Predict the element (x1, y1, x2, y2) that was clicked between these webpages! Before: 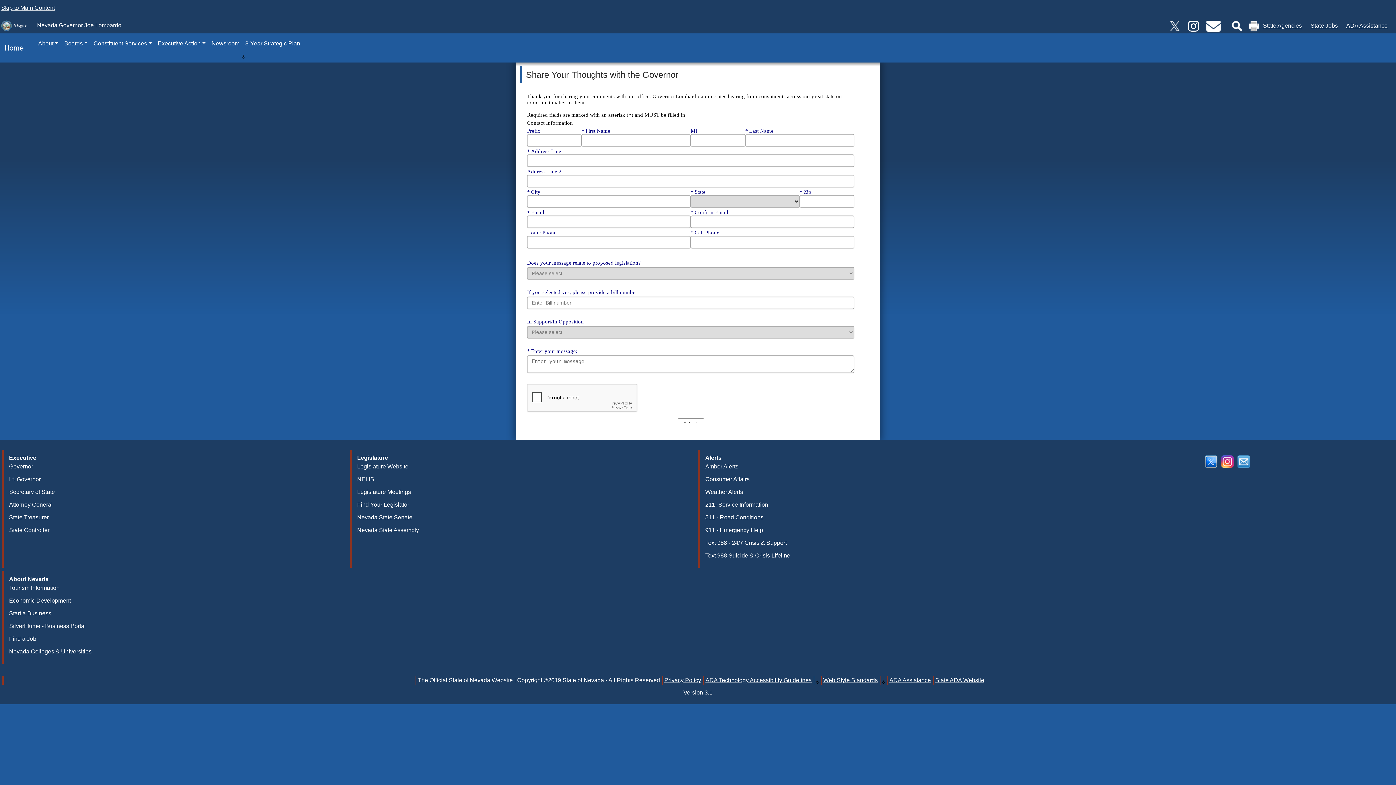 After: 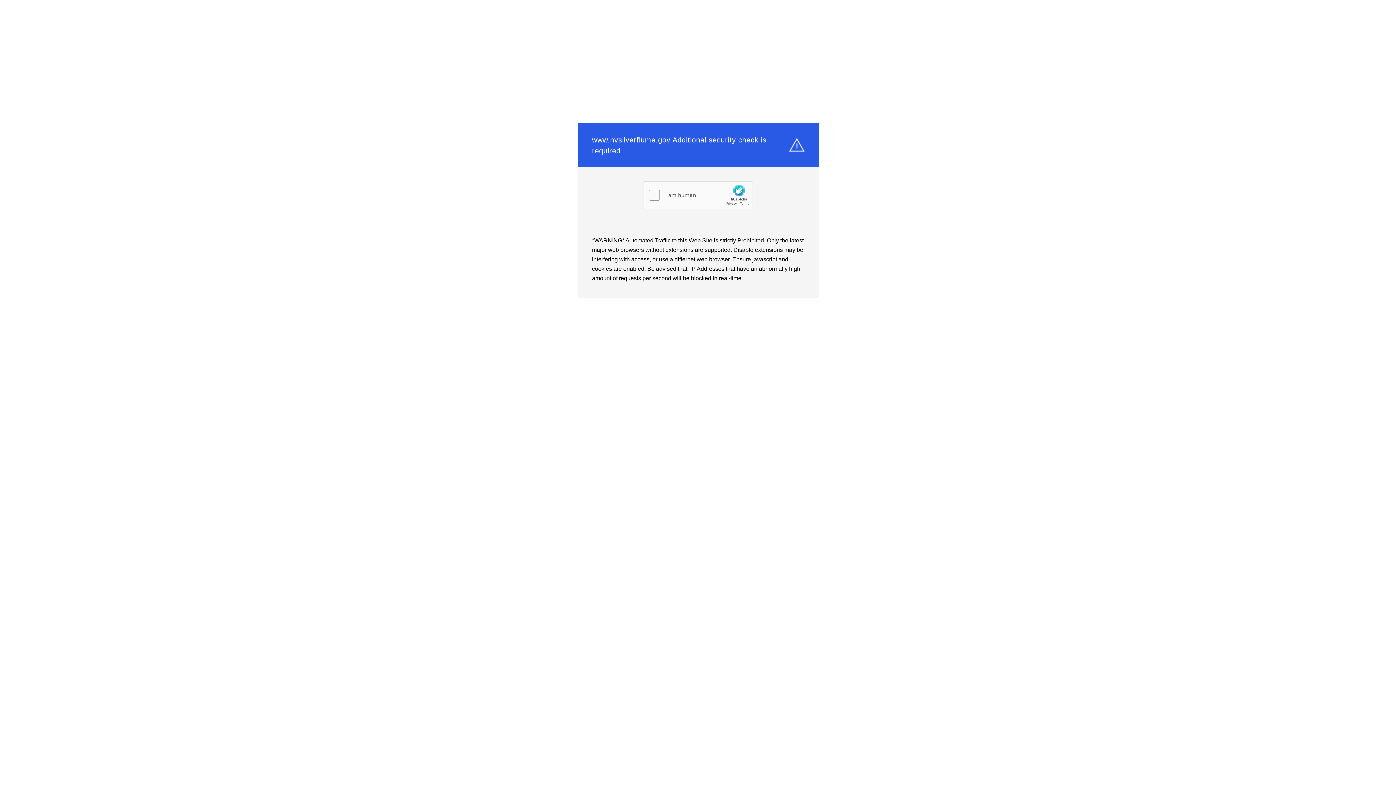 Action: bbox: (9, 622, 340, 633) label: SilverFlume - Business Portal